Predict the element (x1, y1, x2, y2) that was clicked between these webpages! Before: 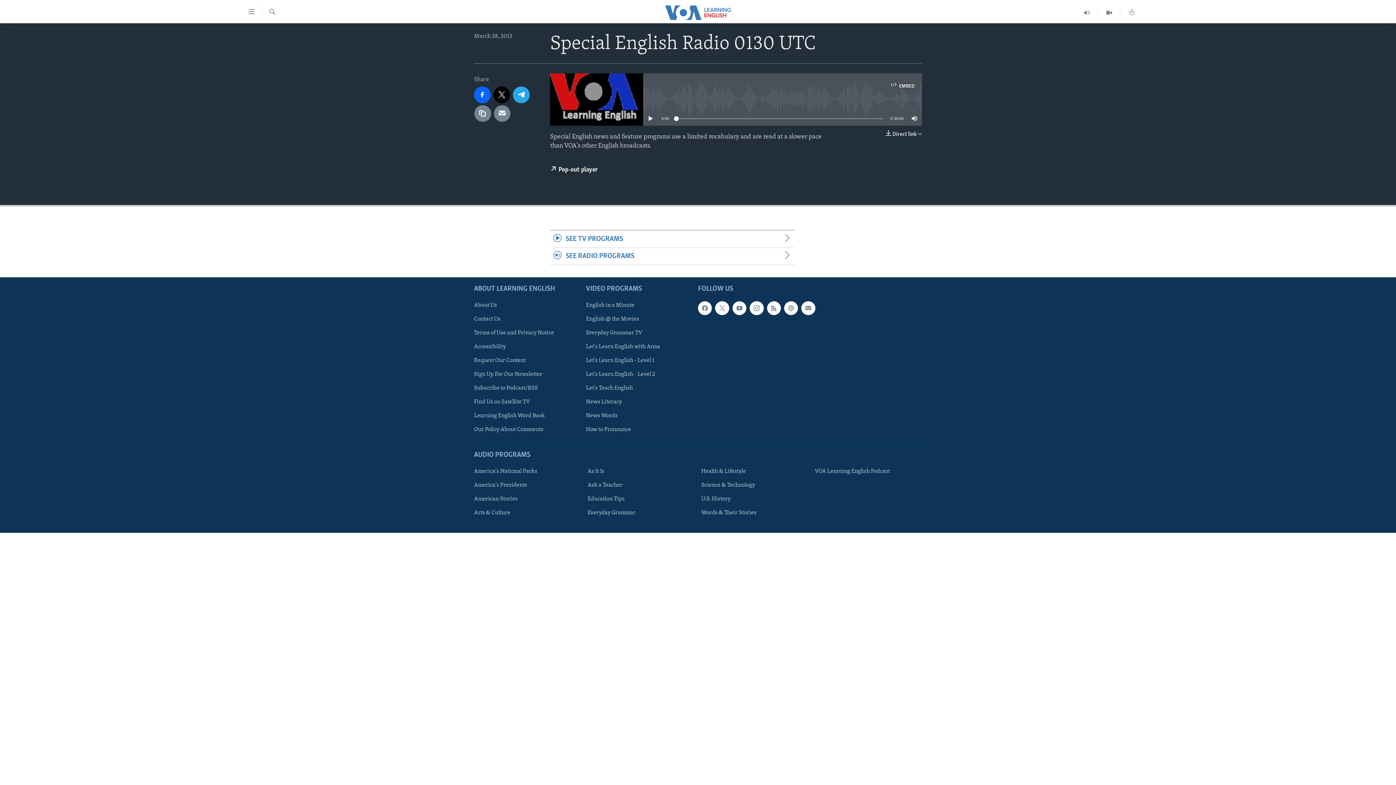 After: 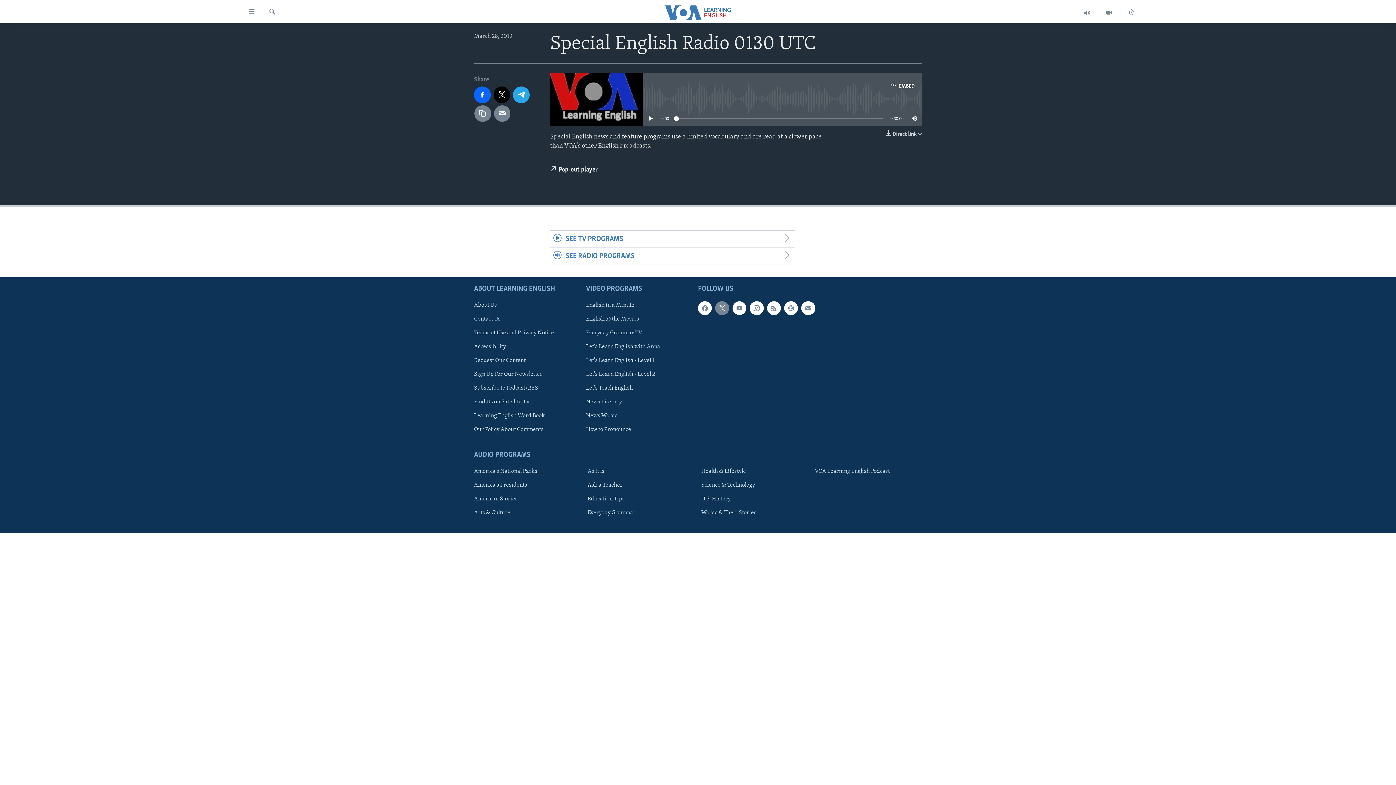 Action: bbox: (715, 301, 729, 315)